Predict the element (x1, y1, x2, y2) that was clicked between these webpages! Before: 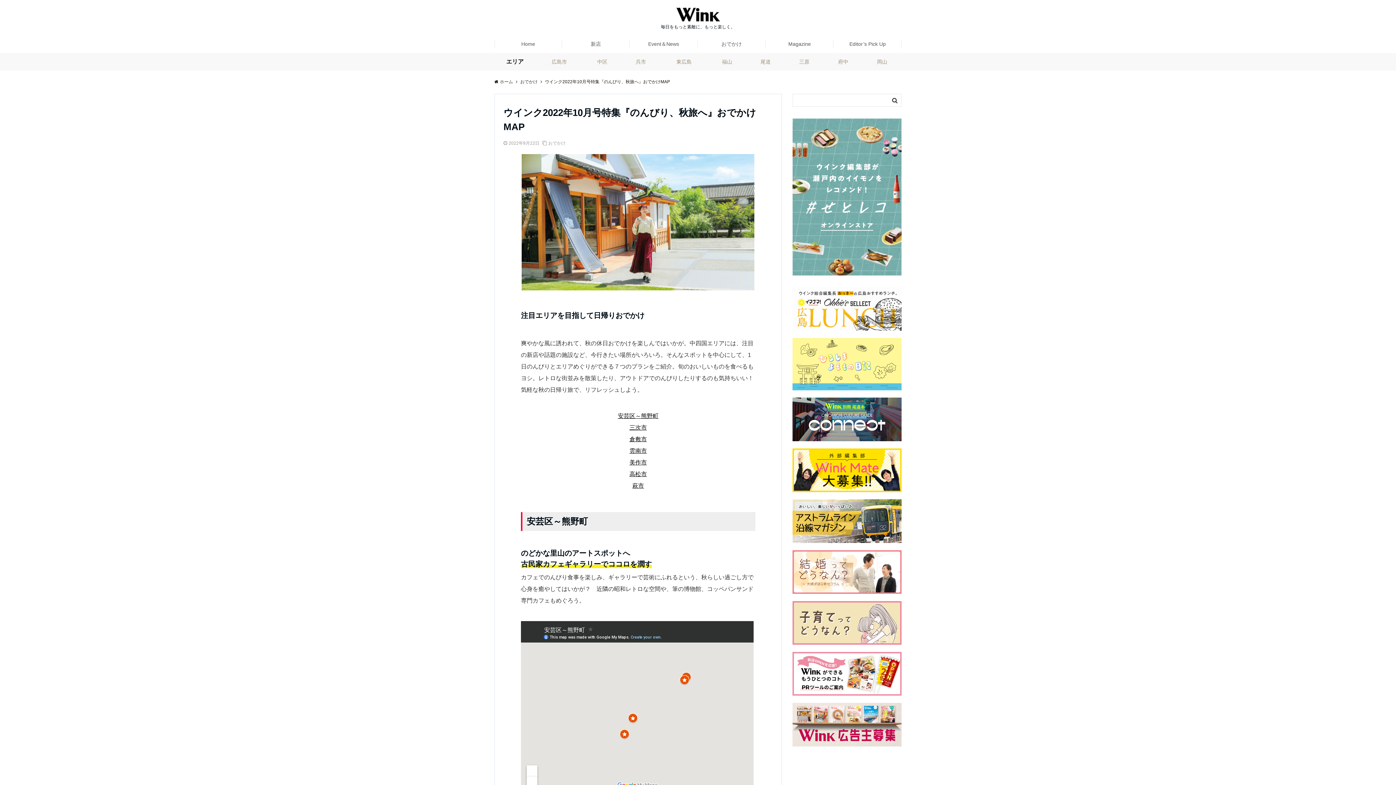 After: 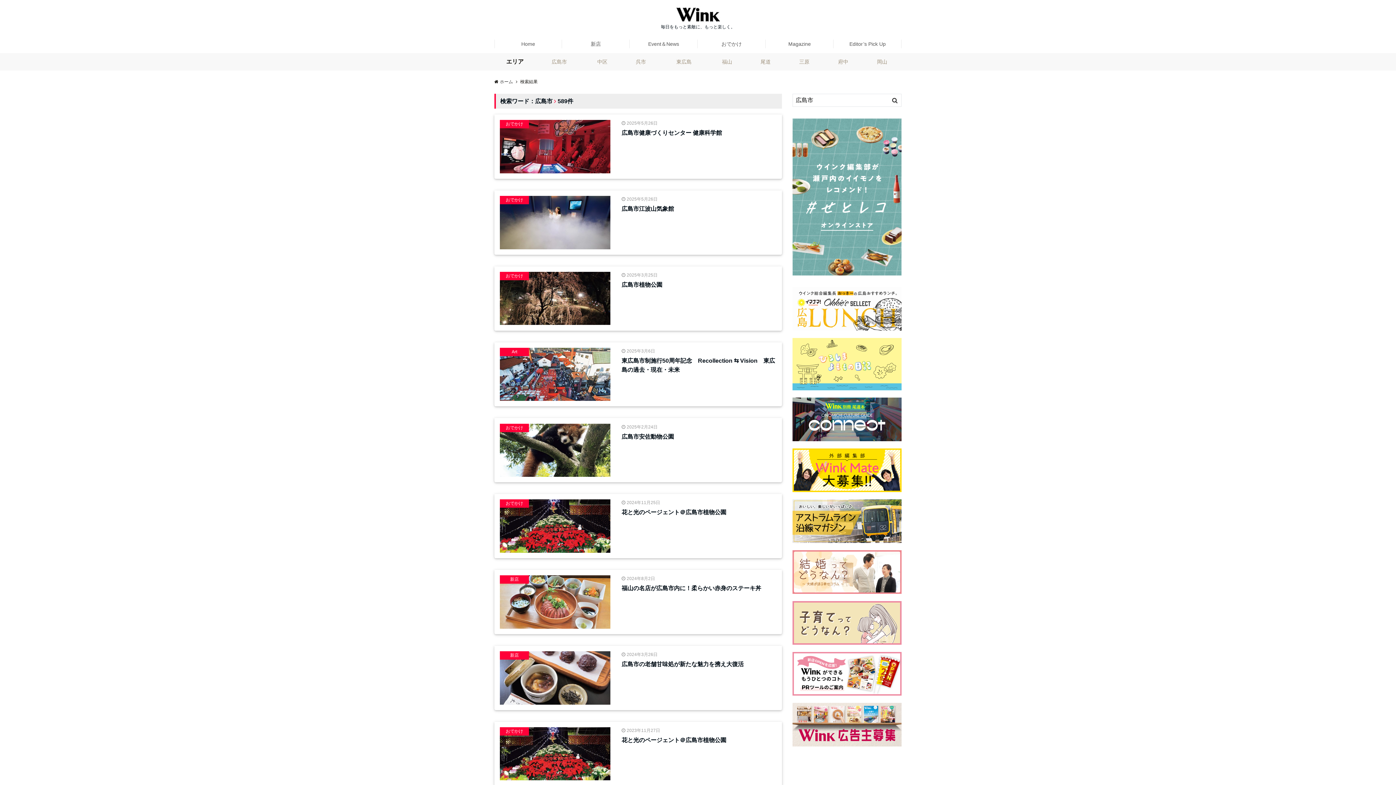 Action: bbox: (538, 53, 580, 70) label: 広島市